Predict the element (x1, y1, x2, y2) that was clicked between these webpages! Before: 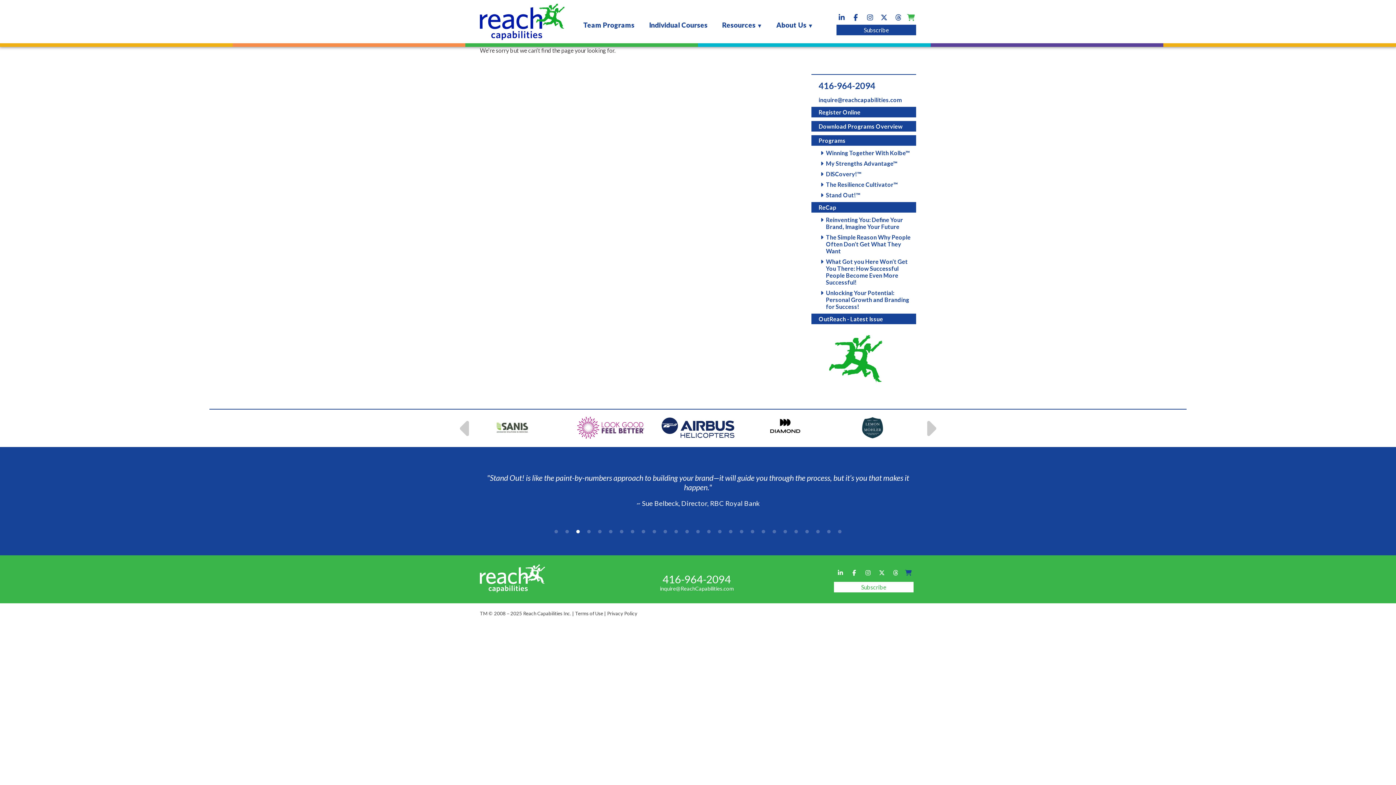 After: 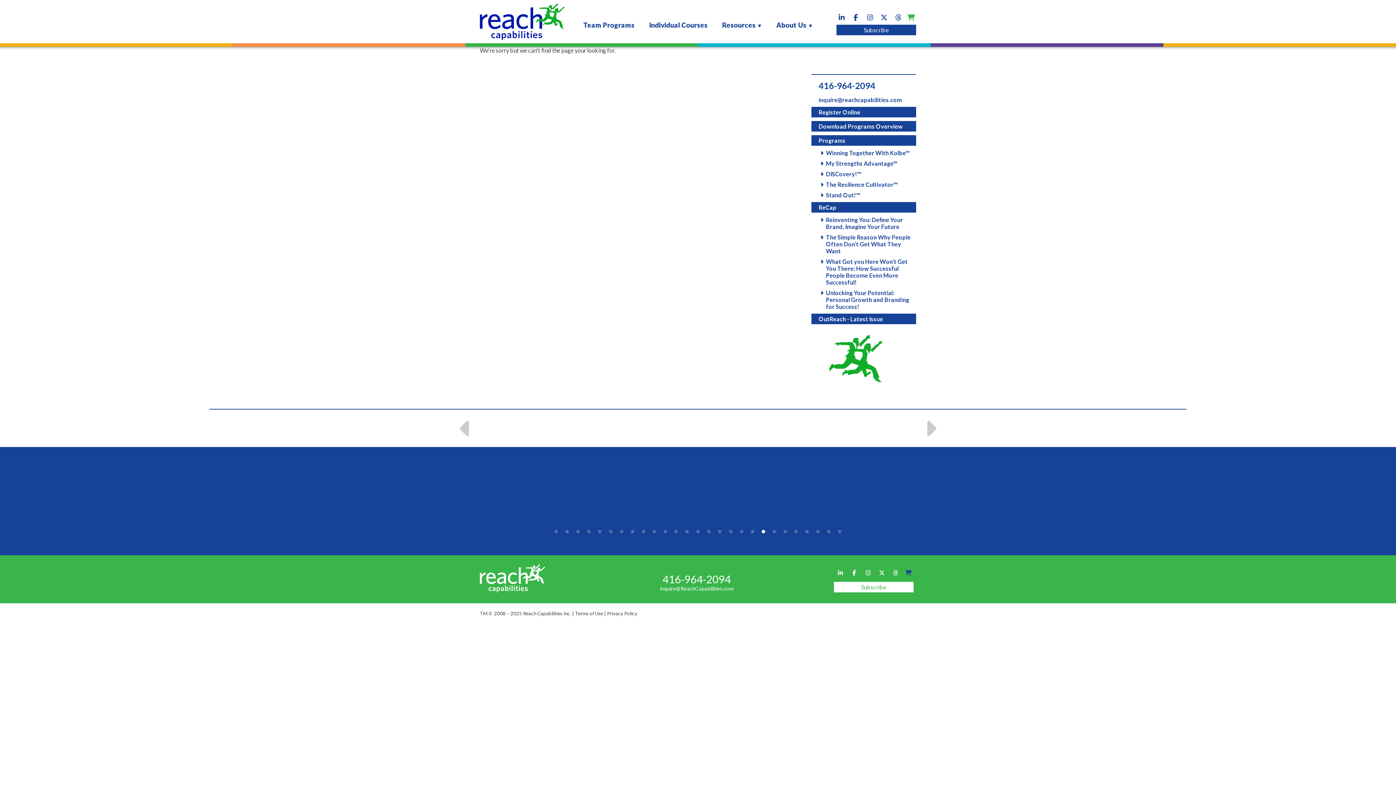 Action: label: 20 of 27 bbox: (760, 528, 767, 535)